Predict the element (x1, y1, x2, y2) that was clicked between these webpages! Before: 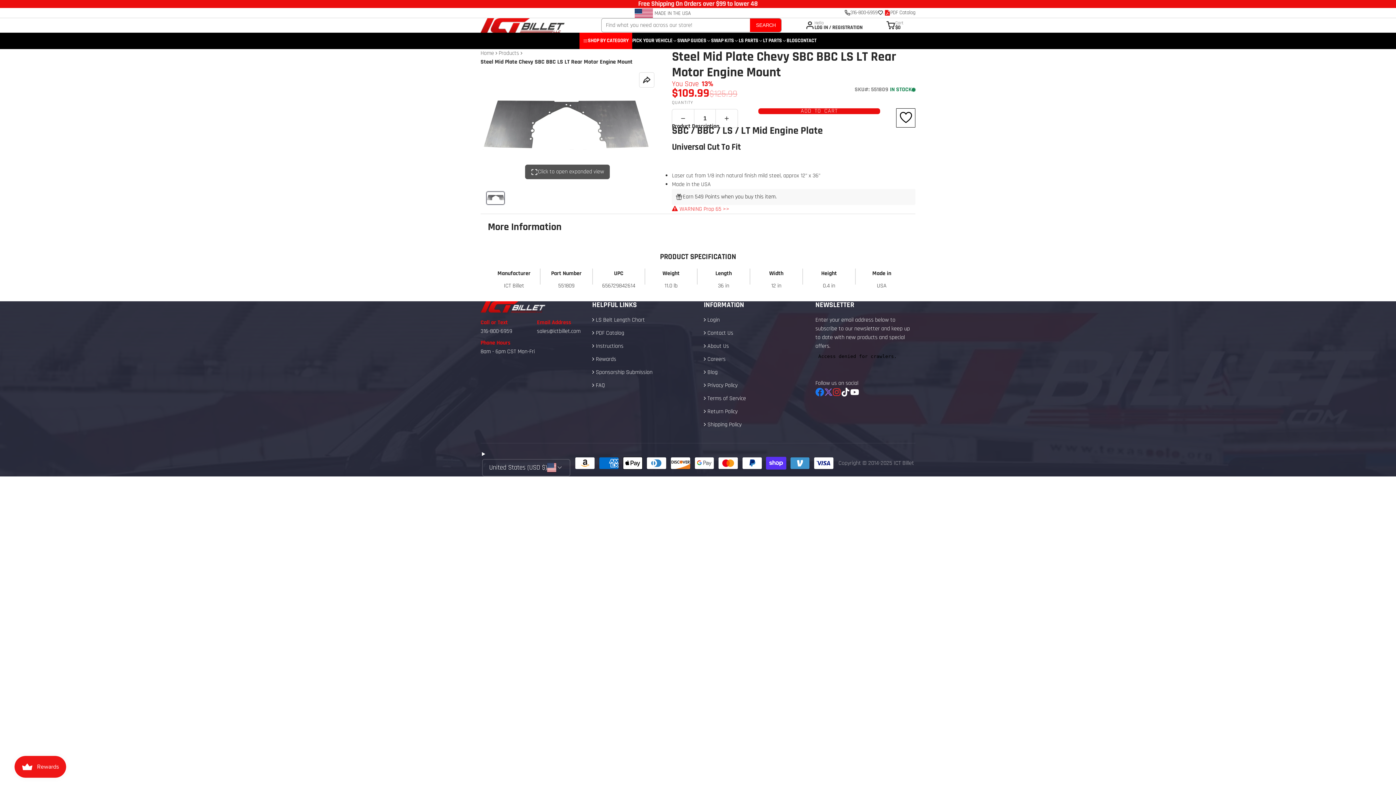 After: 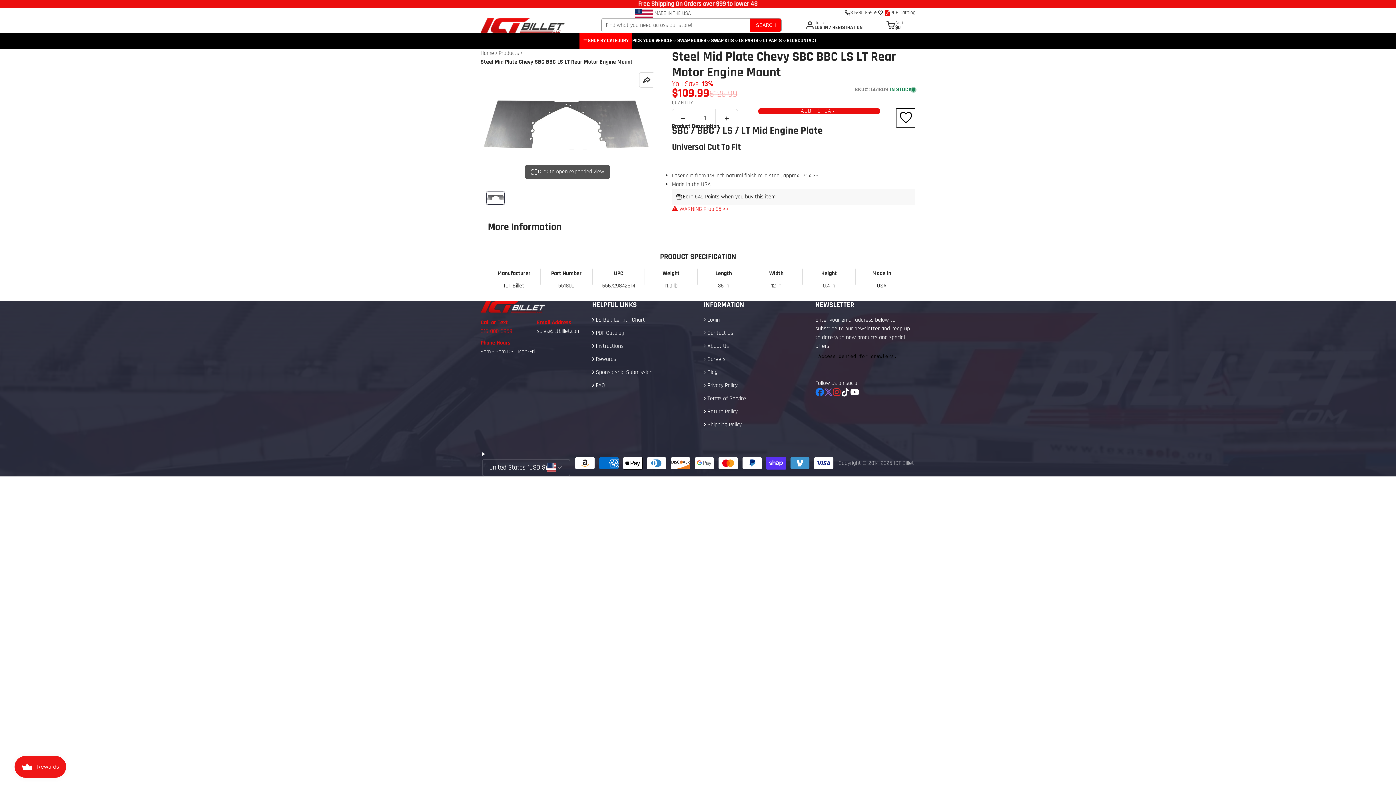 Action: bbox: (480, 327, 512, 335) label: 316-800-6959